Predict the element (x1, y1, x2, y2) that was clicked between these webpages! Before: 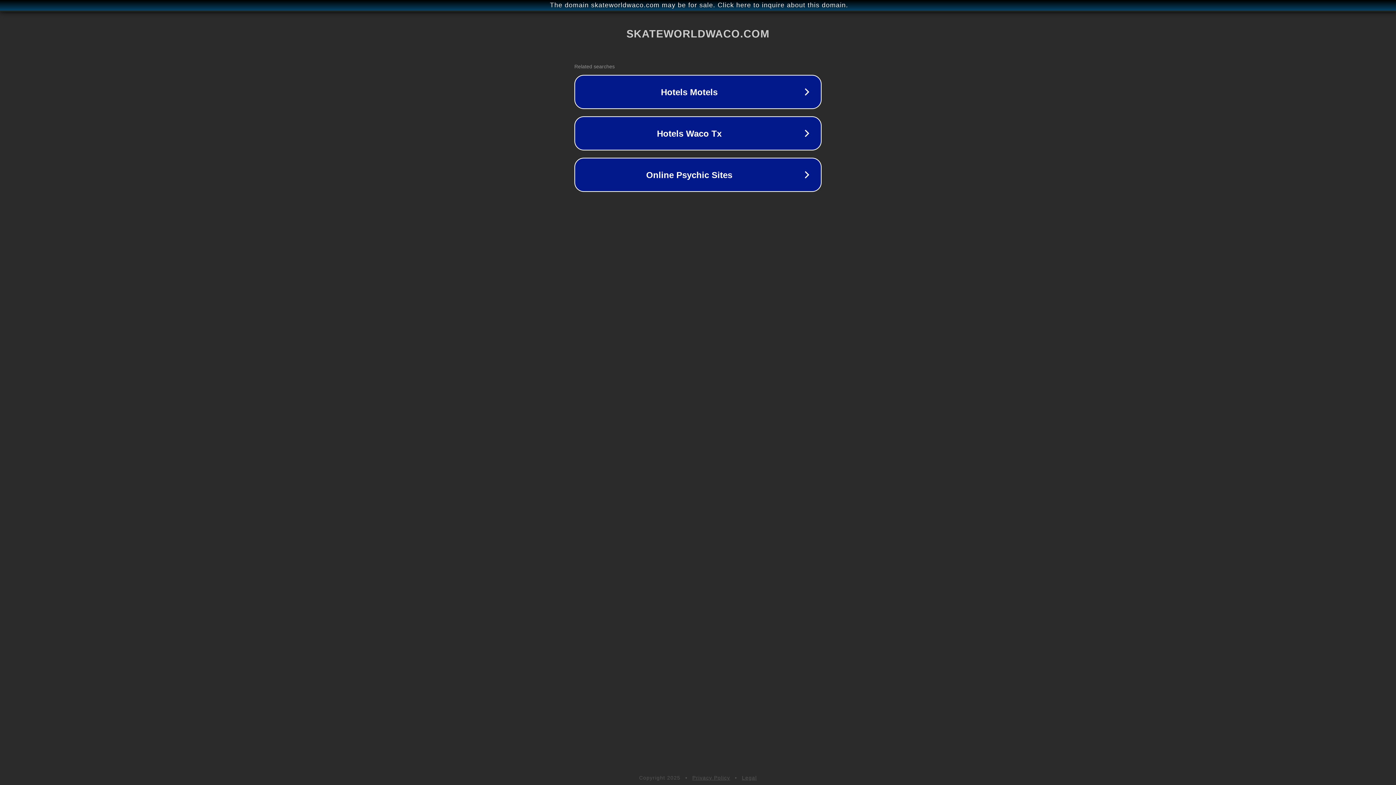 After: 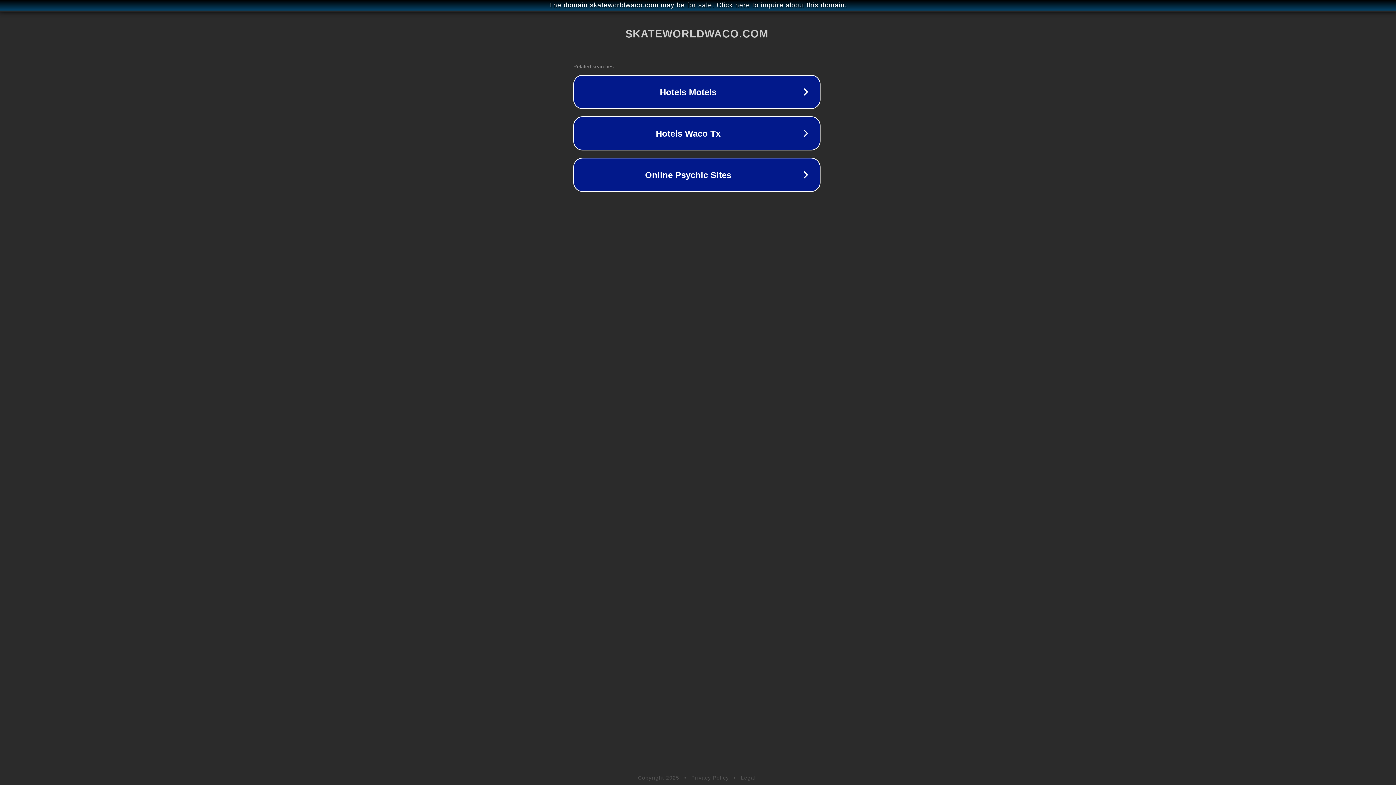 Action: label: The domain skateworldwaco.com may be for sale. Click here to inquire about this domain. bbox: (1, 1, 1397, 9)